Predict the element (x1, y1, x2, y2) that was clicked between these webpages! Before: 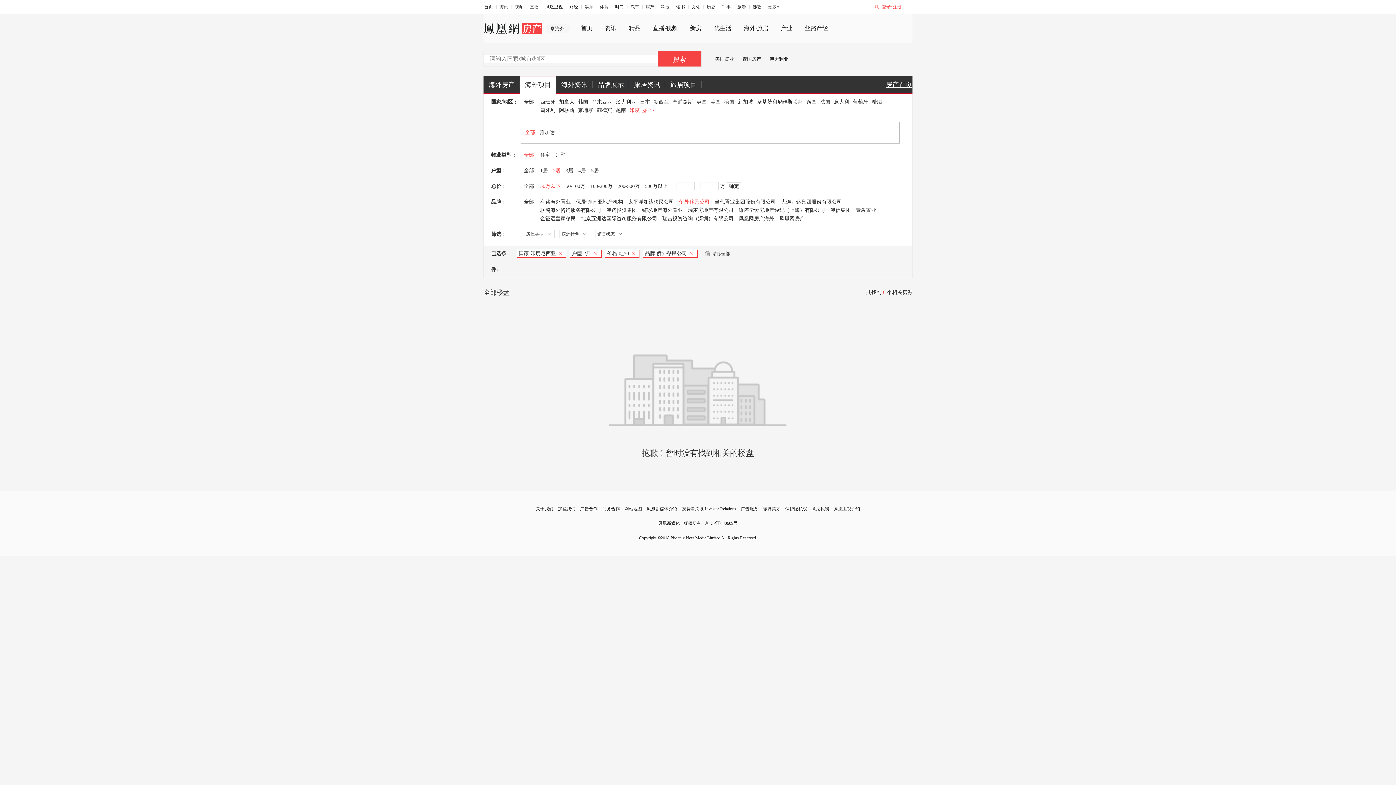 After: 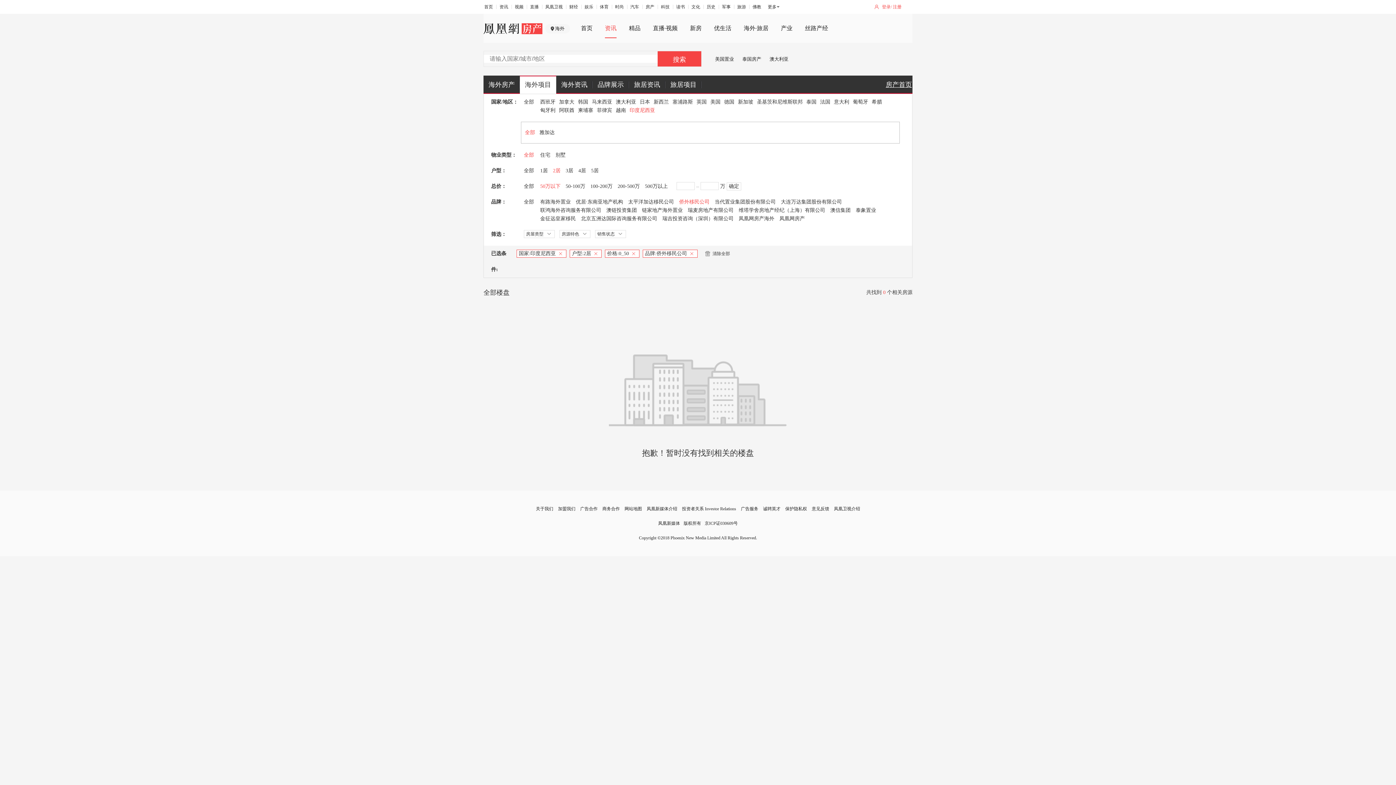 Action: label: 资讯 bbox: (605, 25, 616, 31)